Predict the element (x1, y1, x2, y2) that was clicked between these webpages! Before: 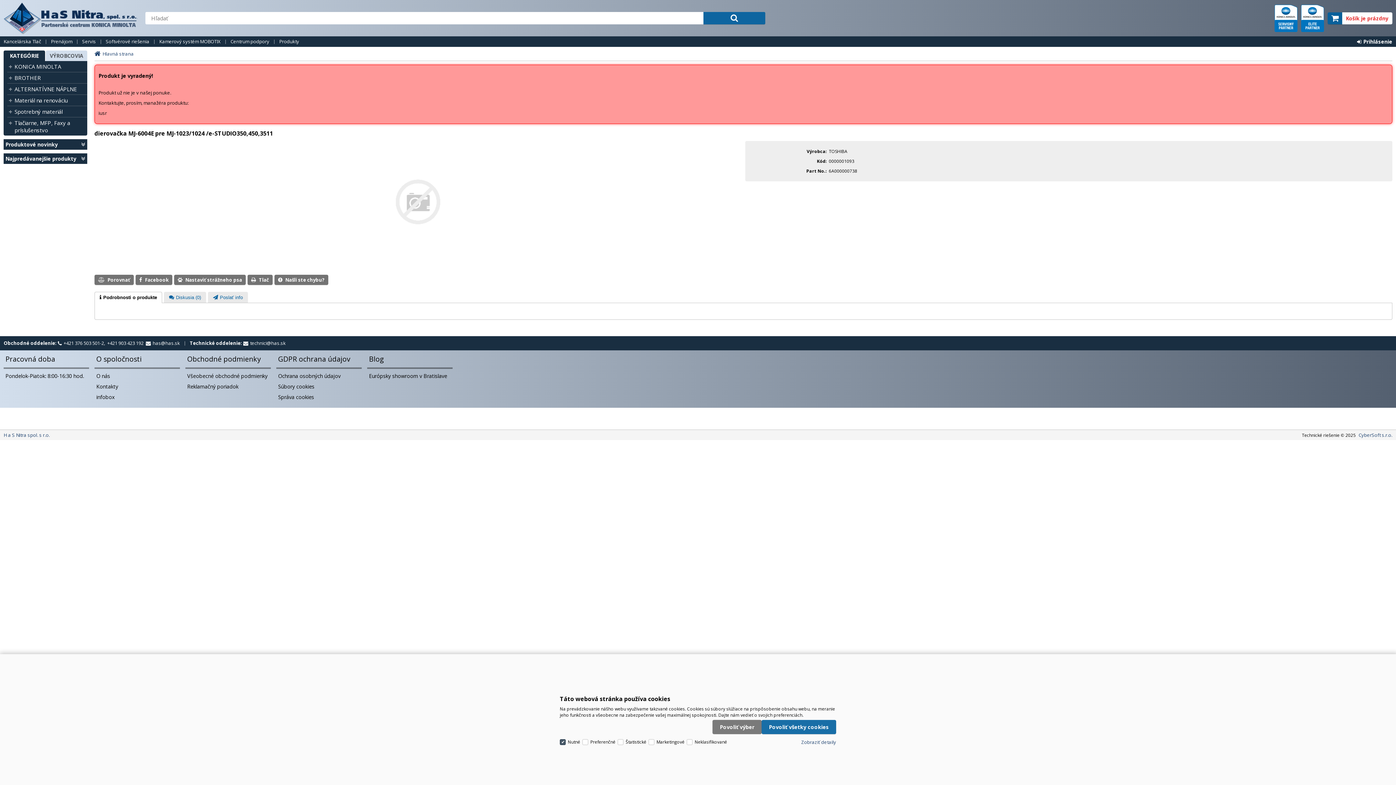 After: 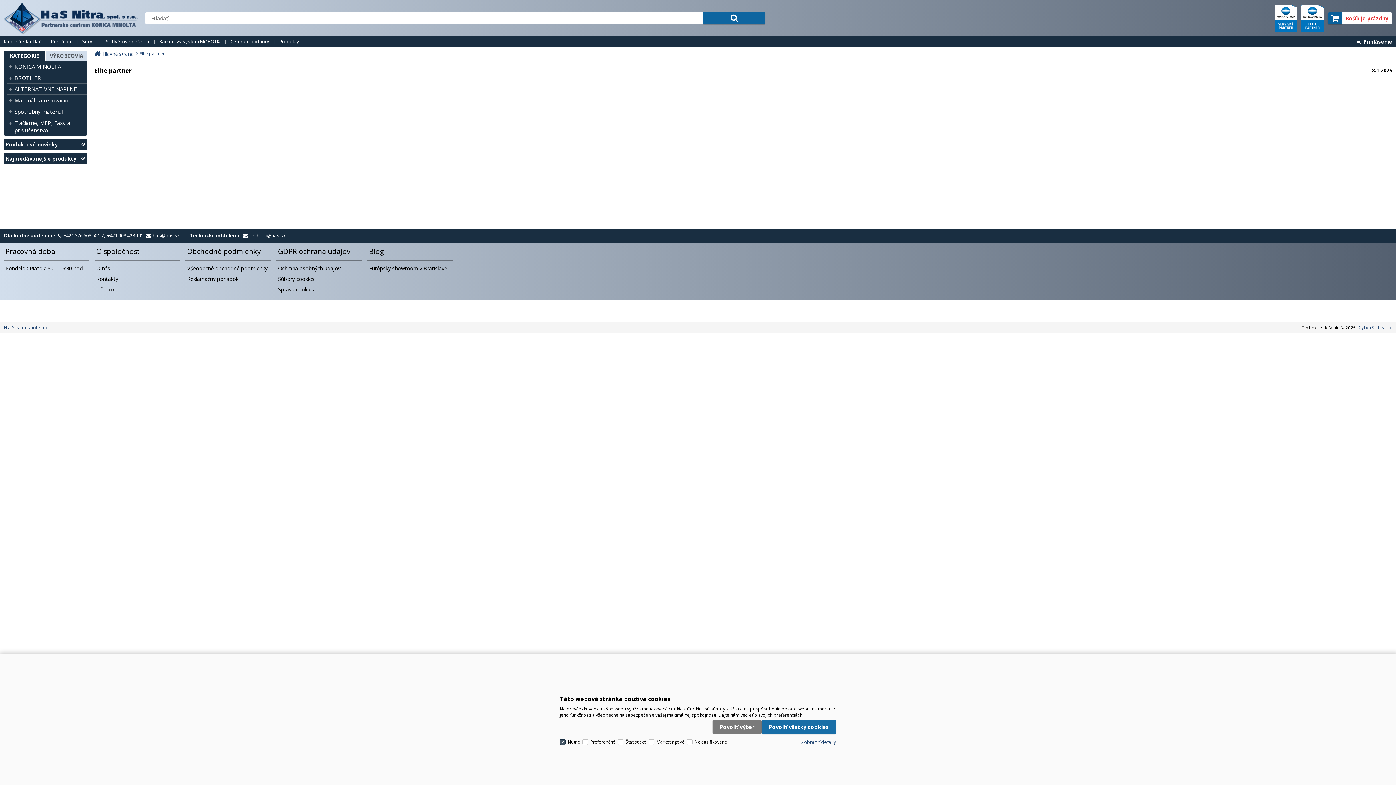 Action: label: elite partner bbox: (1301, 4, 1324, 31)